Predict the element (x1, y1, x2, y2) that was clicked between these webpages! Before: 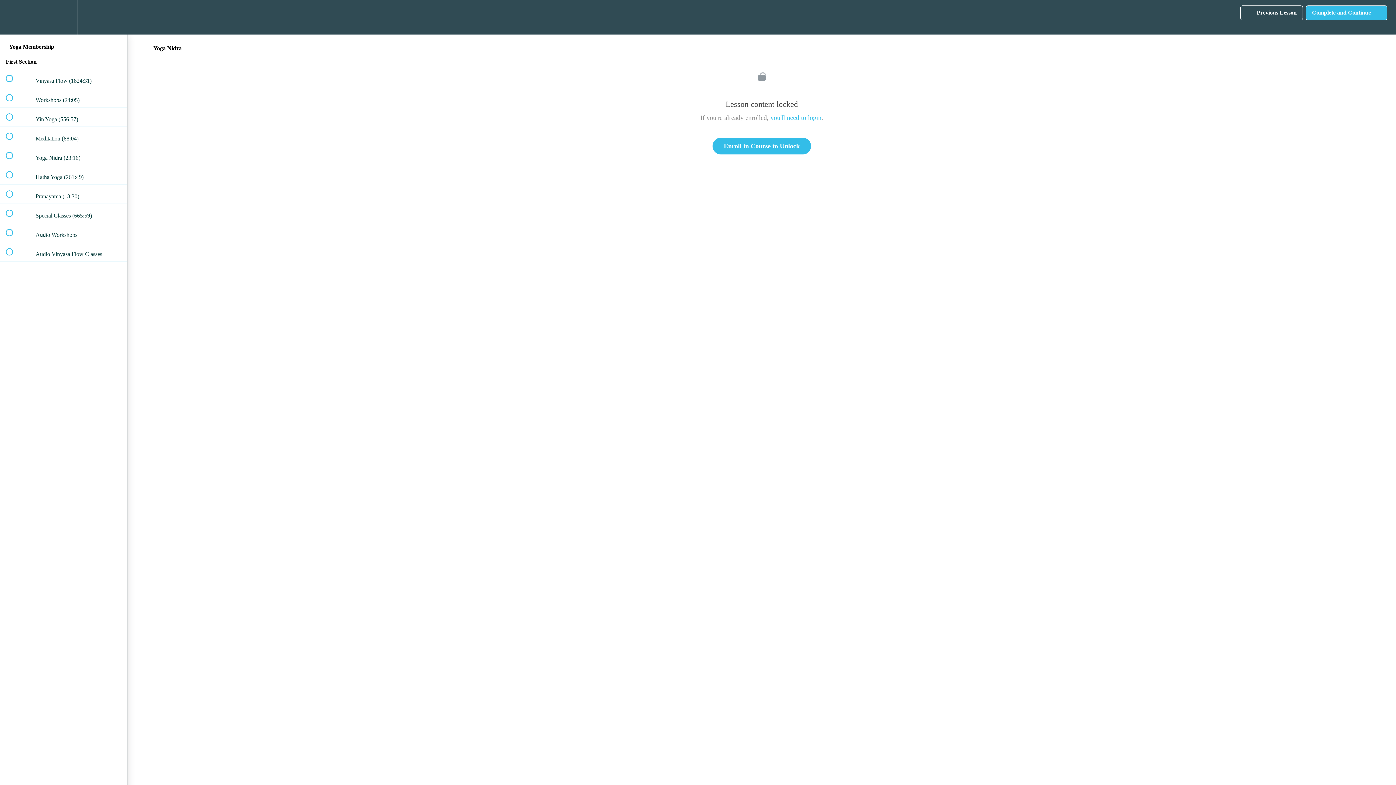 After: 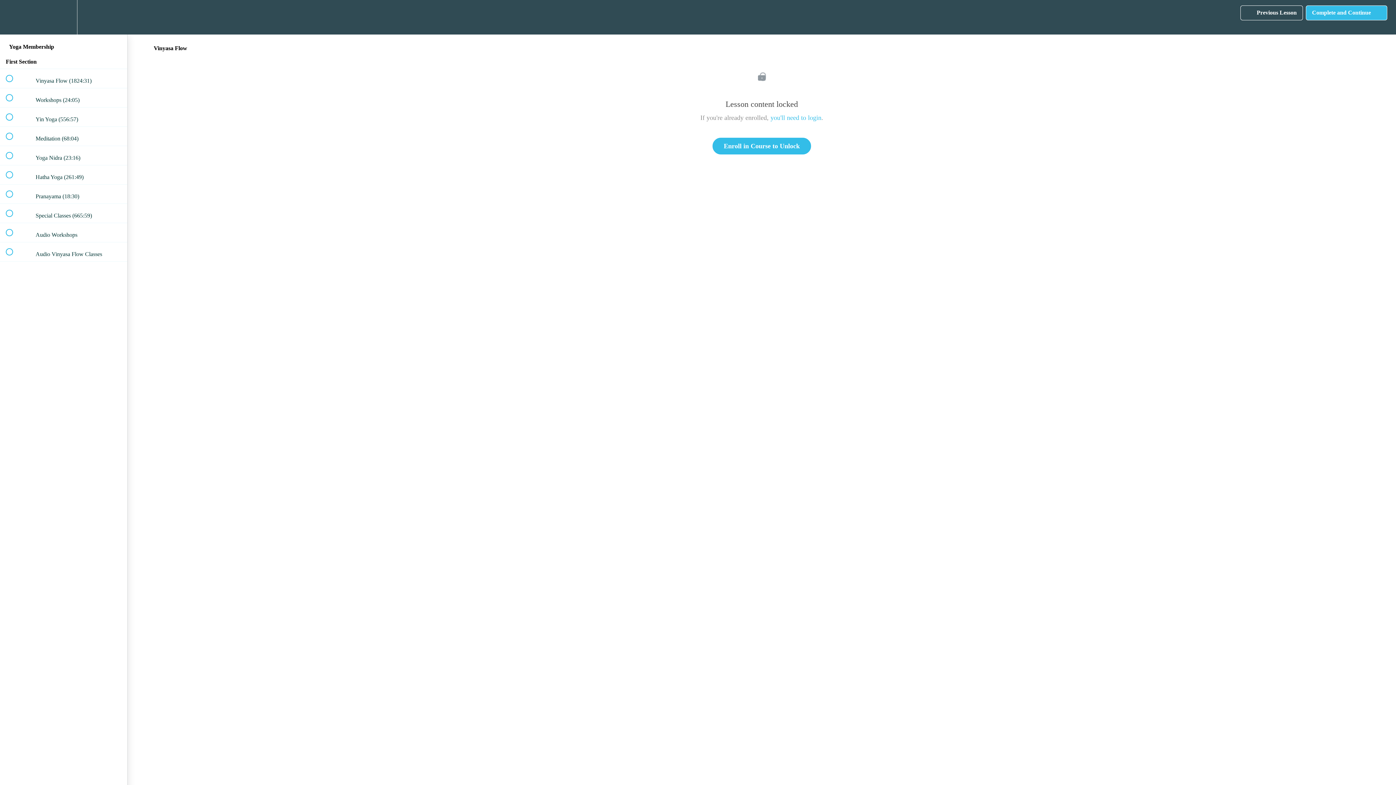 Action: label:  
 Vinyasa Flow (1824:31) bbox: (0, 69, 127, 88)